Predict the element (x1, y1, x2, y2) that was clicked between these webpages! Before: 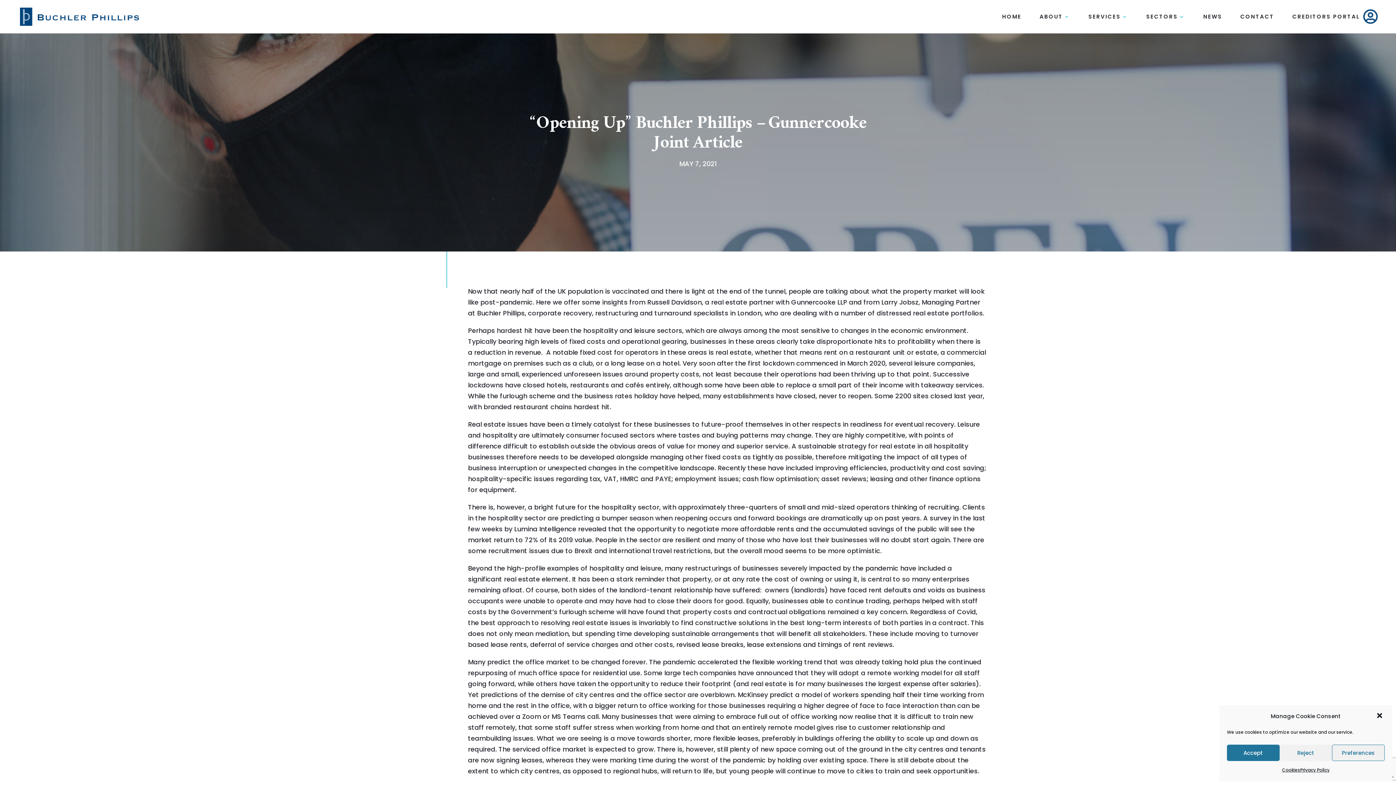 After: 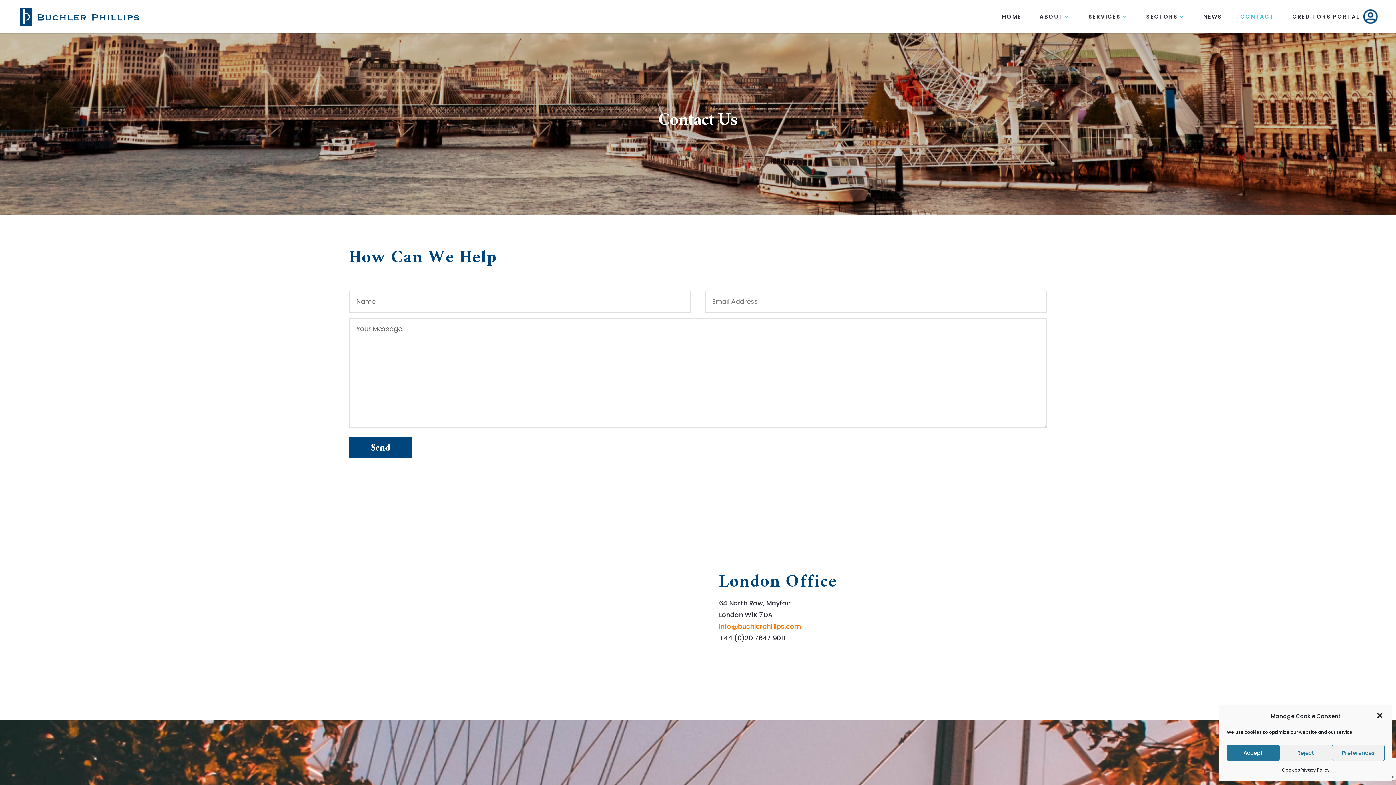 Action: bbox: (1240, 14, 1274, 33) label: CONTACT